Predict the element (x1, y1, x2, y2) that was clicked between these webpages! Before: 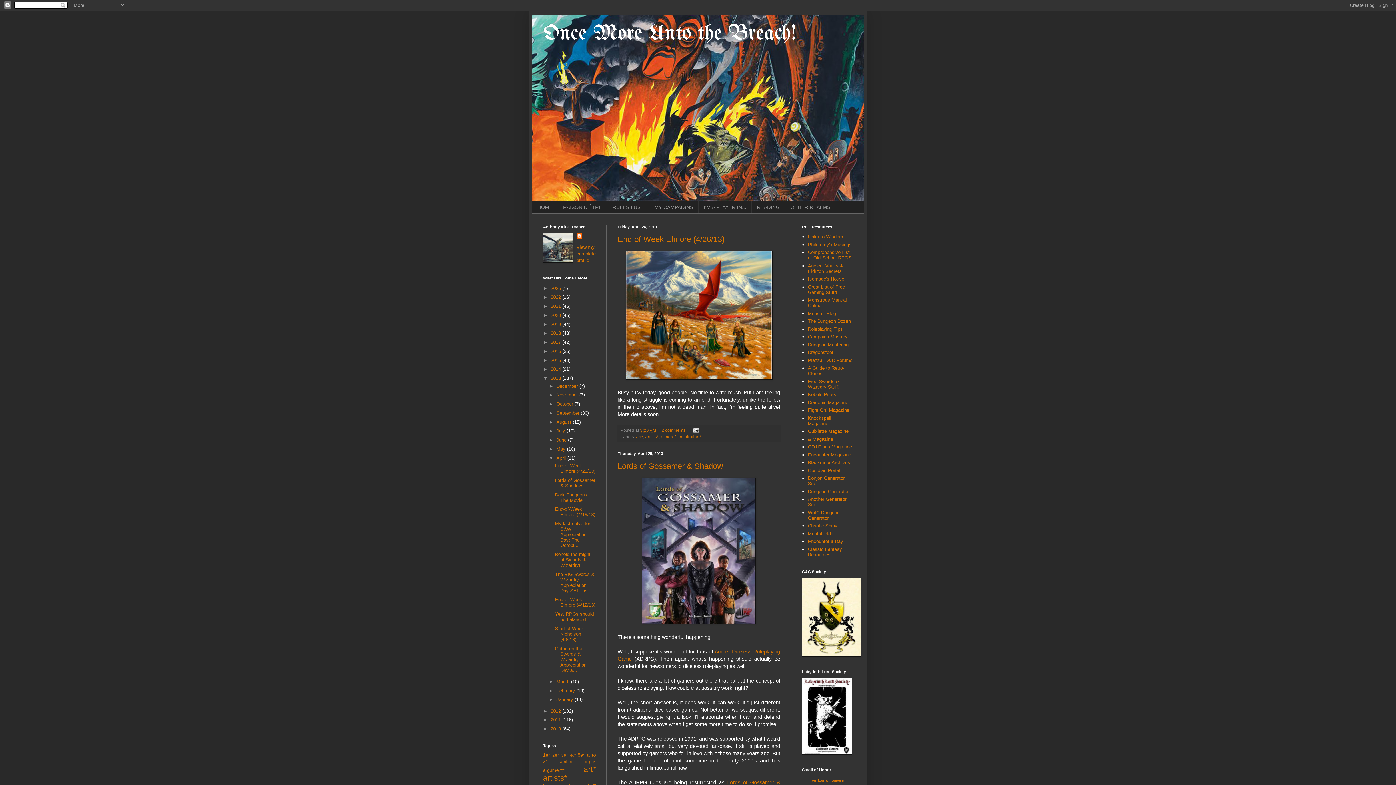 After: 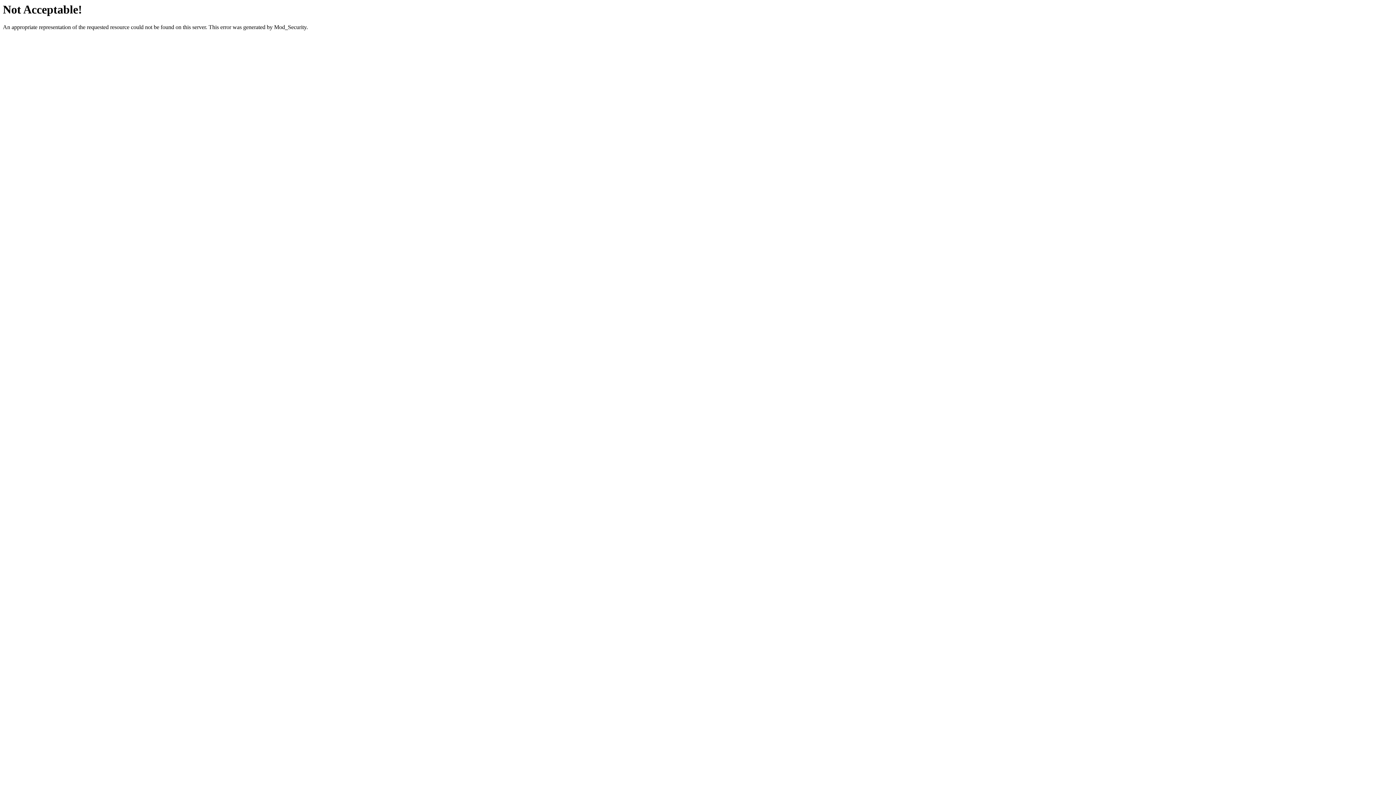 Action: label: Knockspell Magazine bbox: (808, 415, 831, 426)